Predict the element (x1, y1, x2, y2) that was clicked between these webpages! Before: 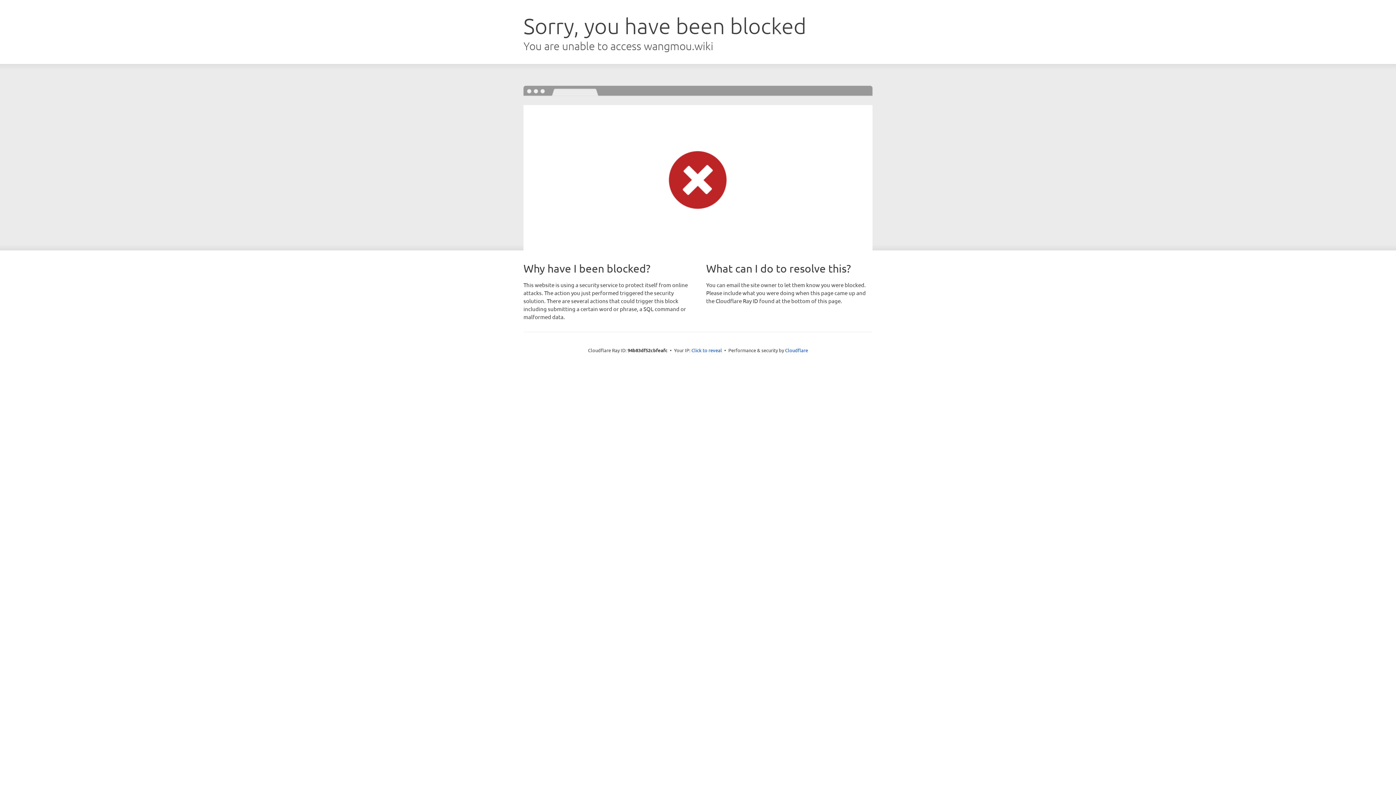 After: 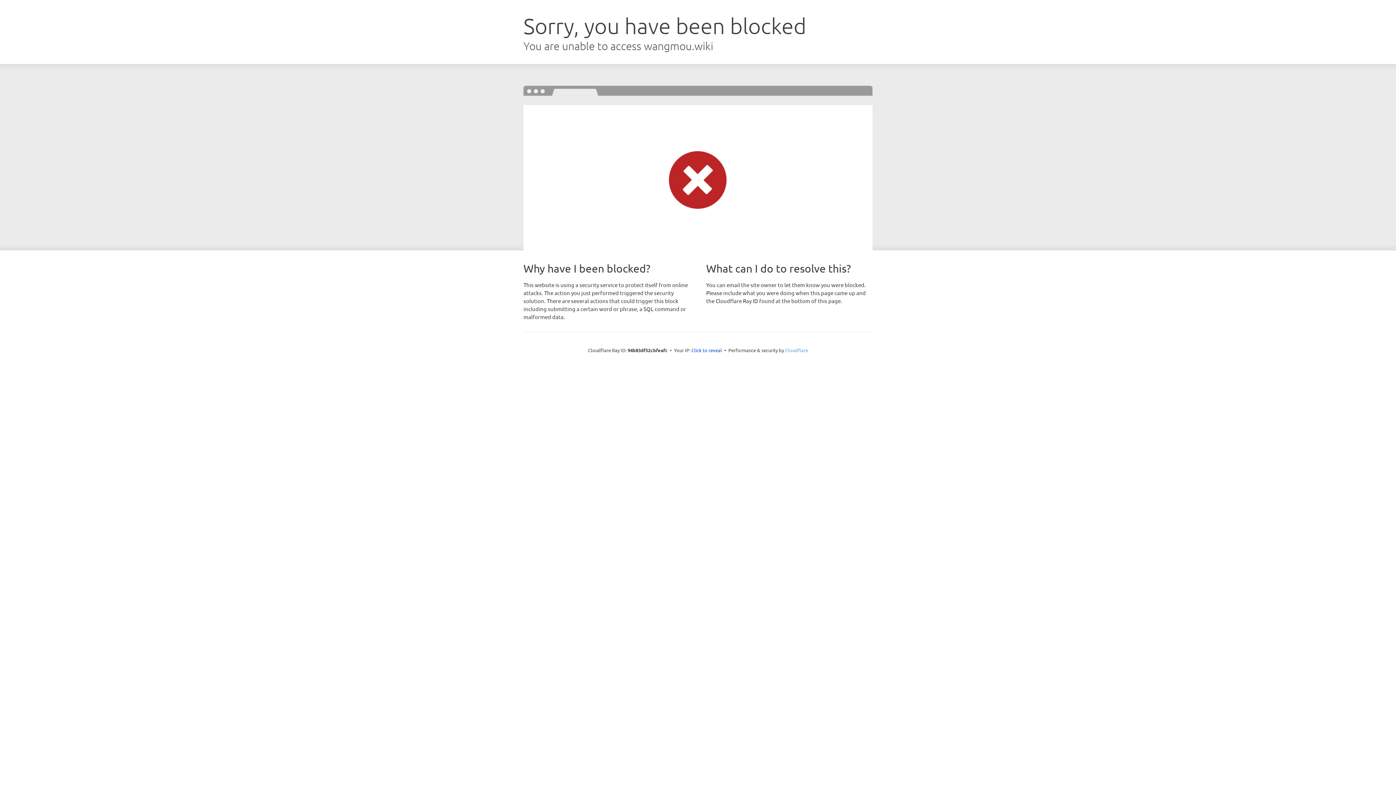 Action: label: Cloudflare bbox: (785, 347, 808, 353)